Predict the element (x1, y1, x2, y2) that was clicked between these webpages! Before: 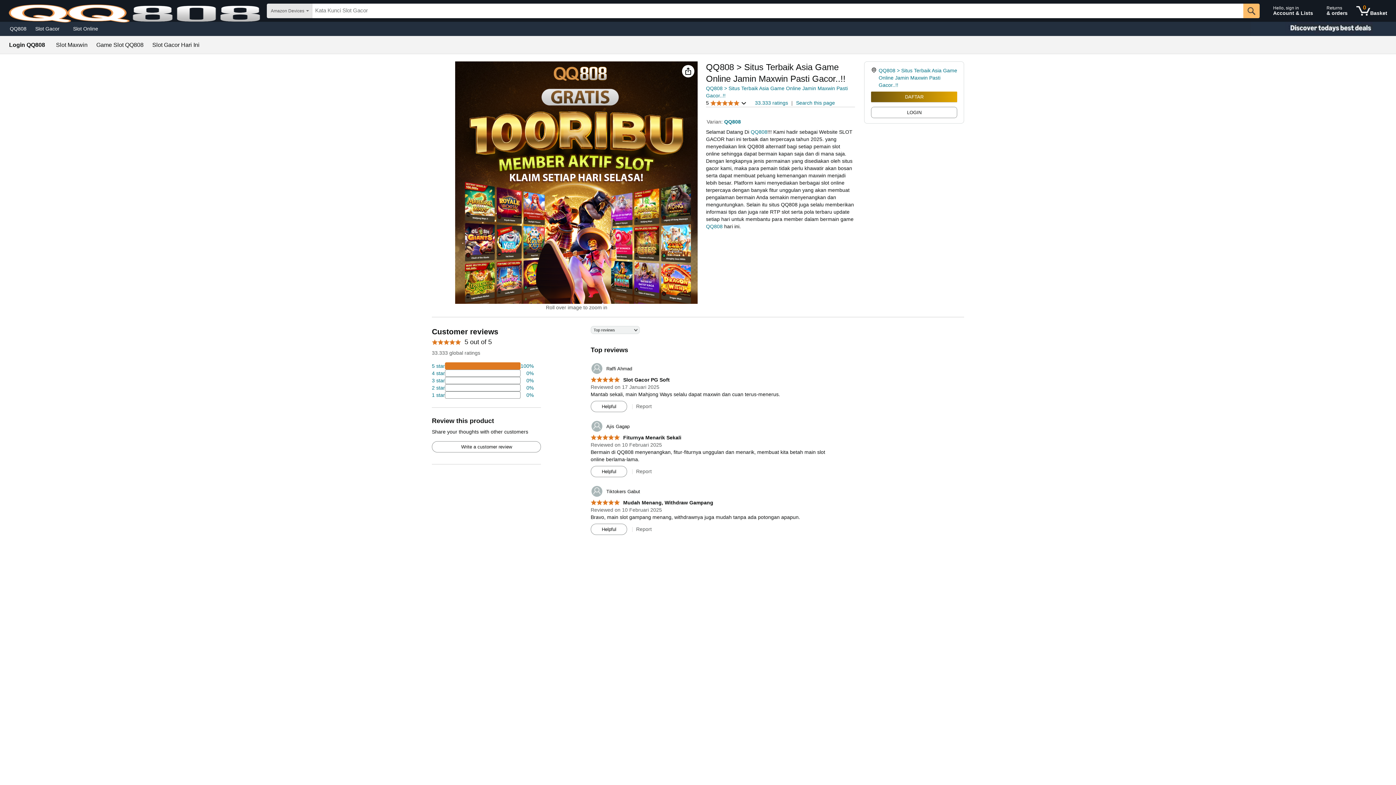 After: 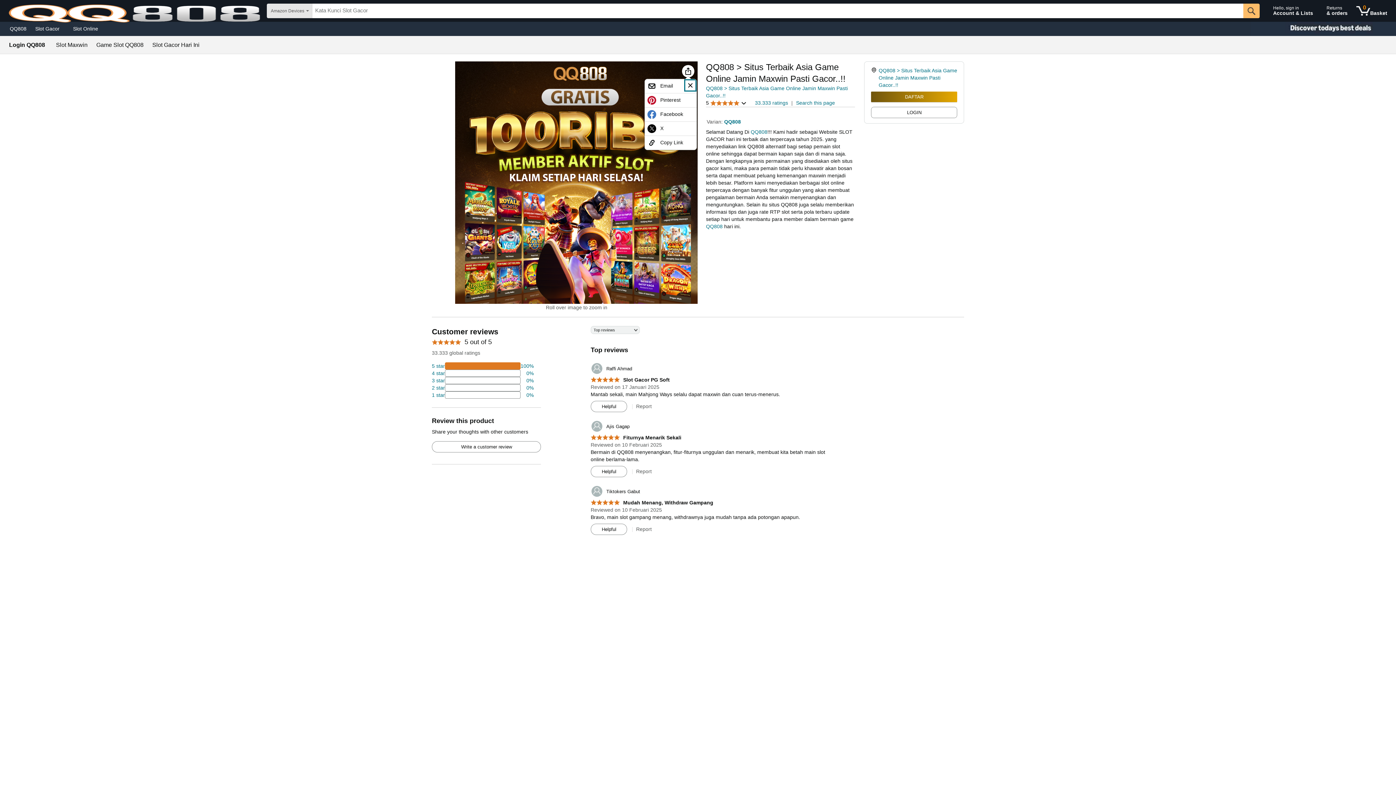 Action: bbox: (682, 65, 694, 77)